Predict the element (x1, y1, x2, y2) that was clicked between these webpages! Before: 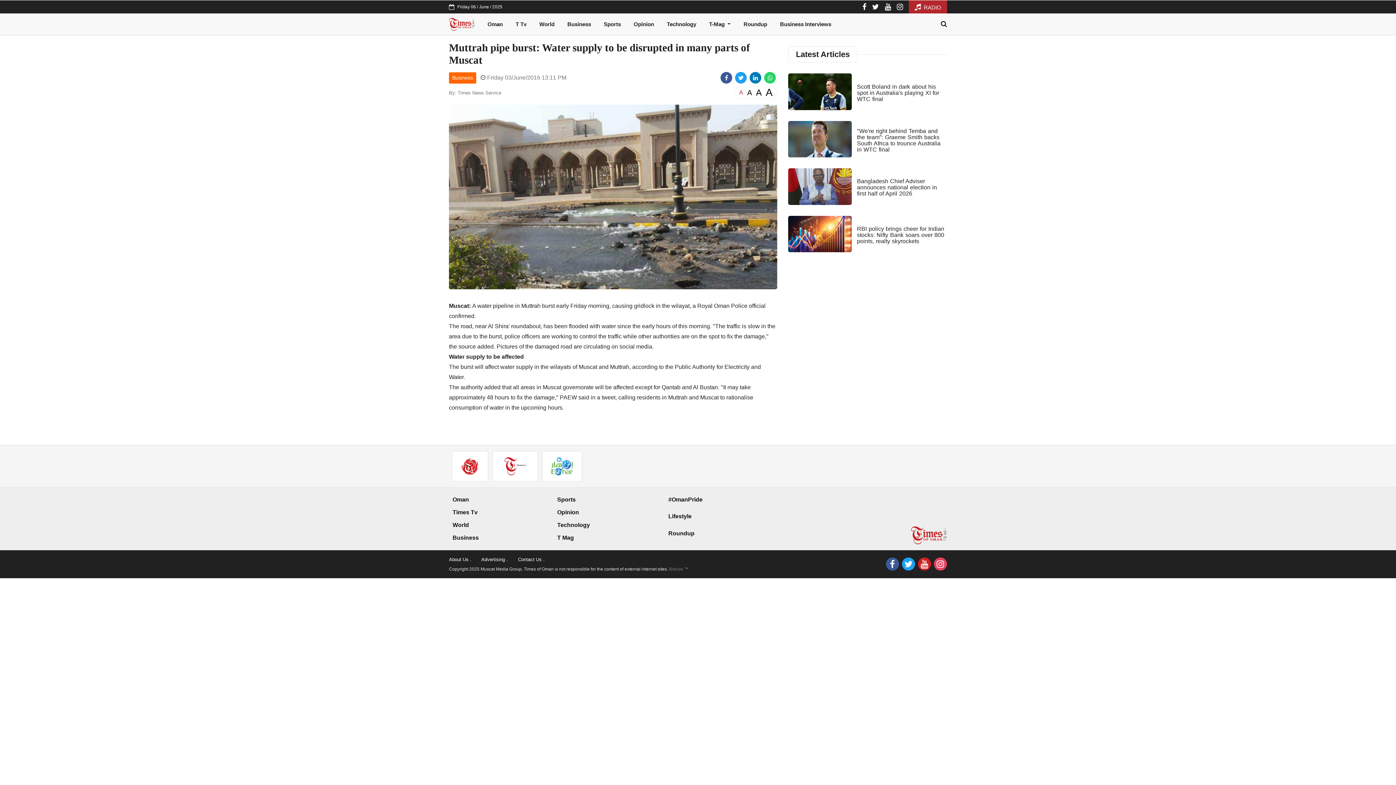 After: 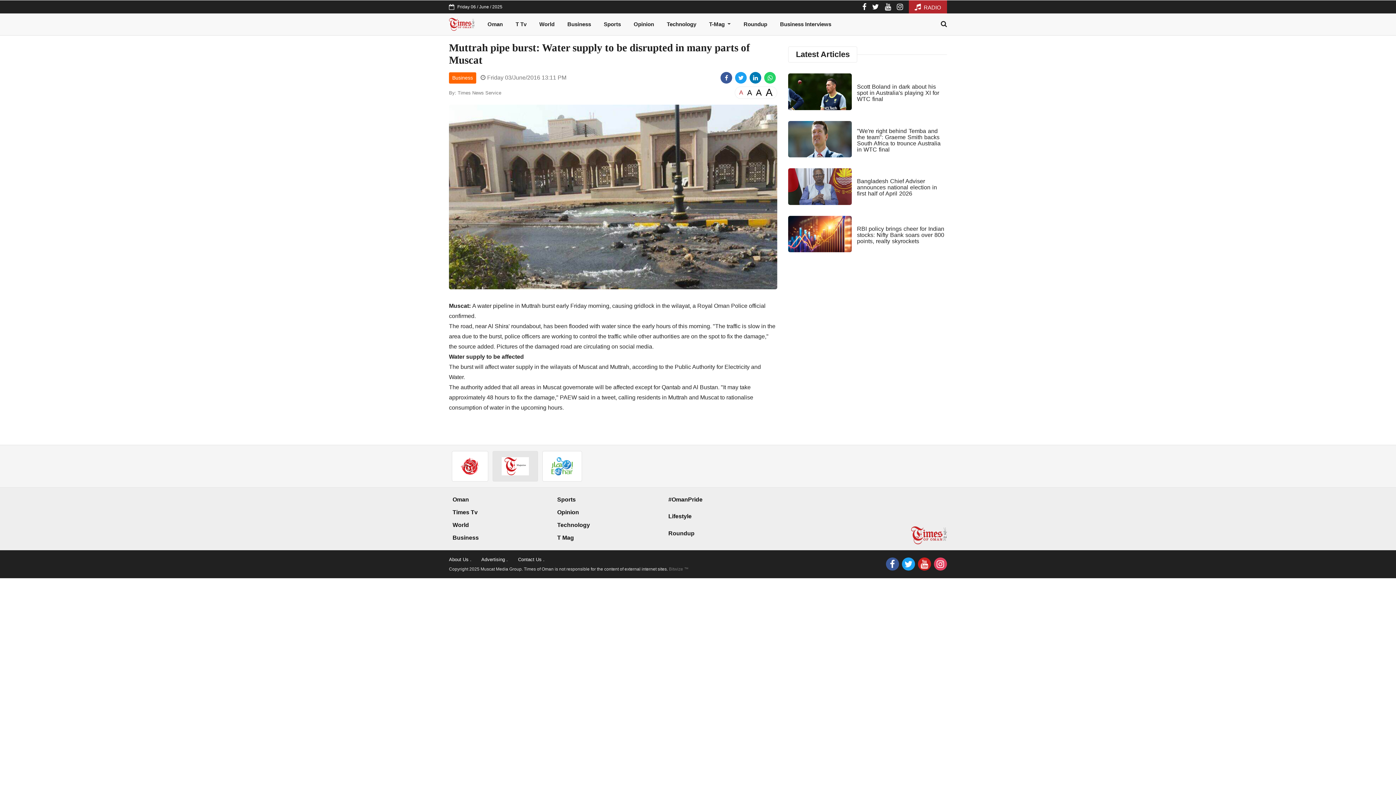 Action: bbox: (492, 451, 538, 481)